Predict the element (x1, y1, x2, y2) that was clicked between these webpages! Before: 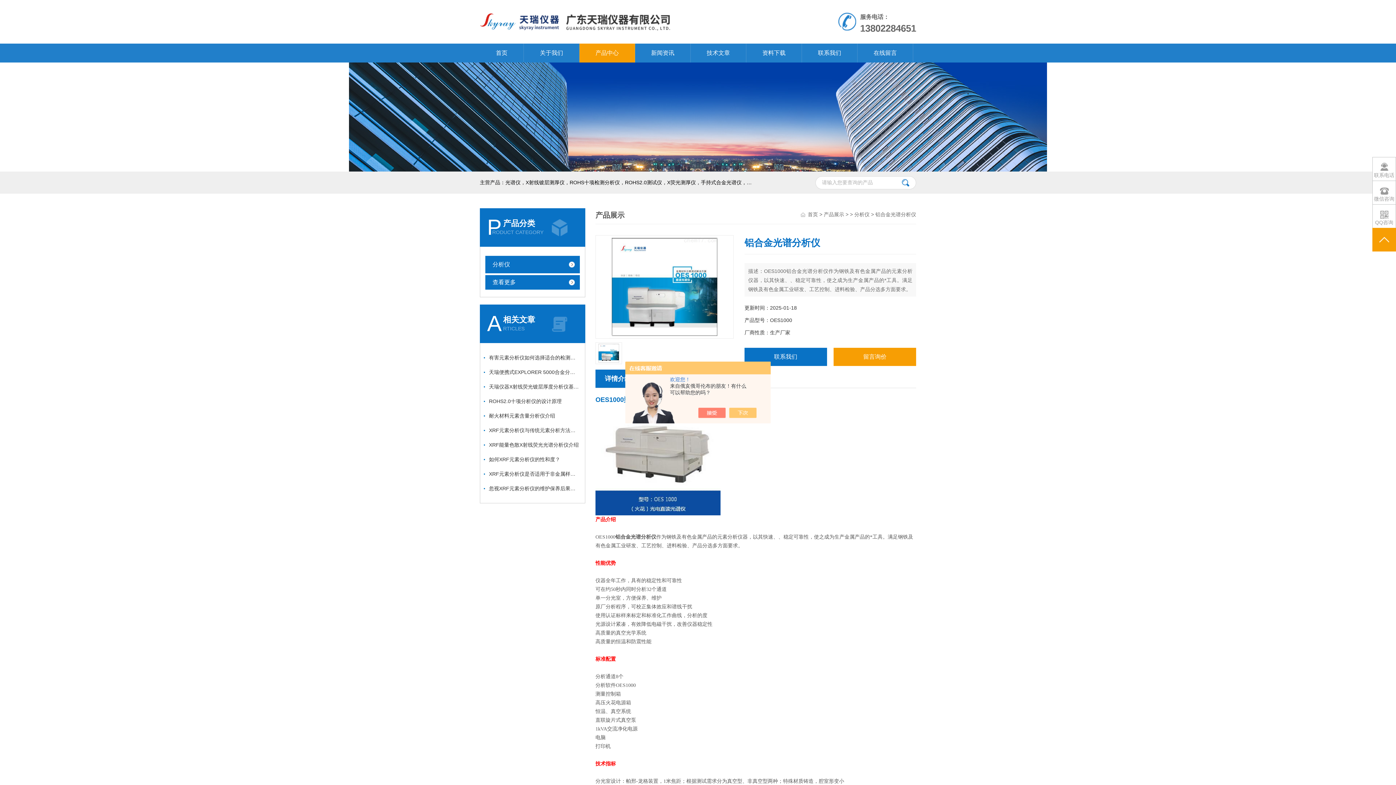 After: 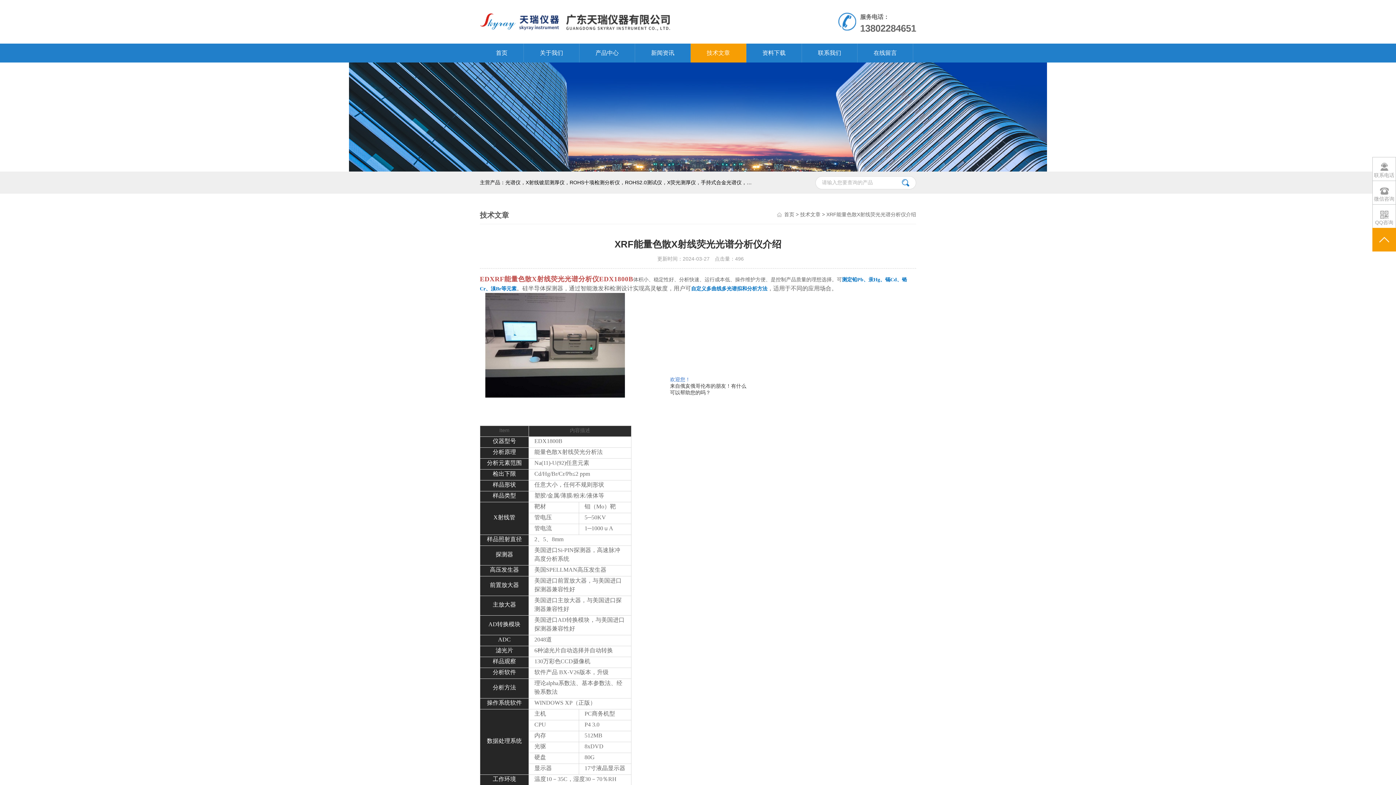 Action: label: XRF能量色散X射线荧光光谱分析仪介绍 bbox: (484, 437, 580, 450)